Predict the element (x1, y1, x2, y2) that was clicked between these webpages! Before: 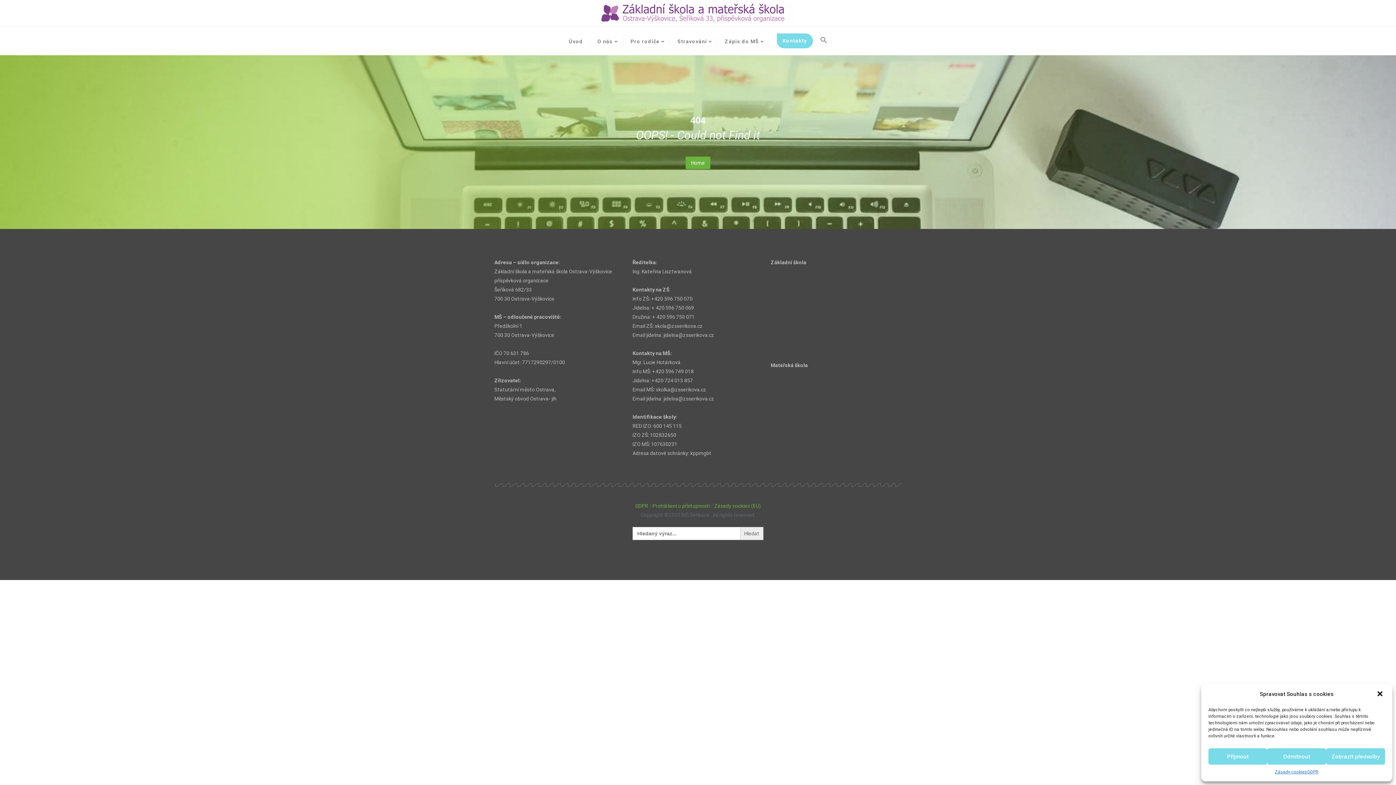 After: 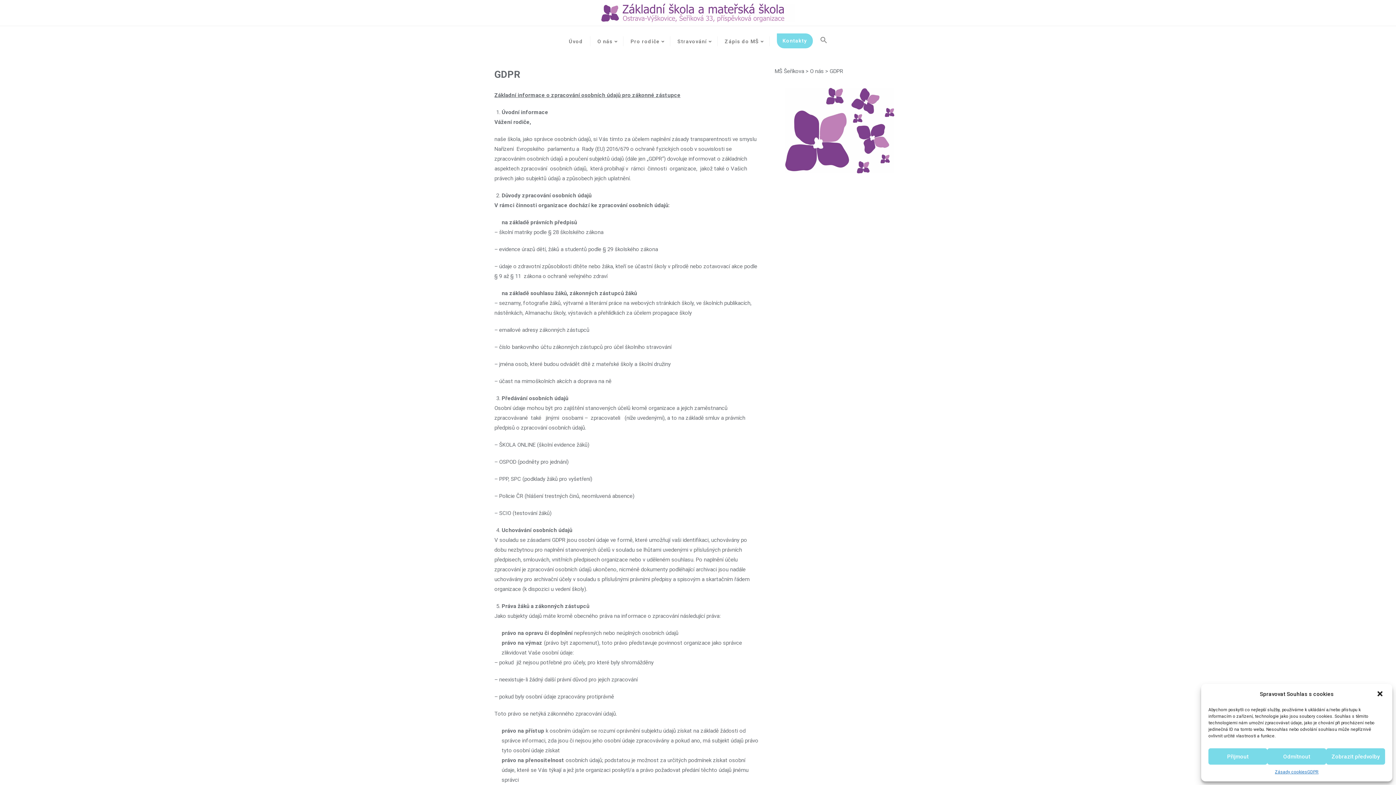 Action: label: GDPR bbox: (635, 503, 648, 509)